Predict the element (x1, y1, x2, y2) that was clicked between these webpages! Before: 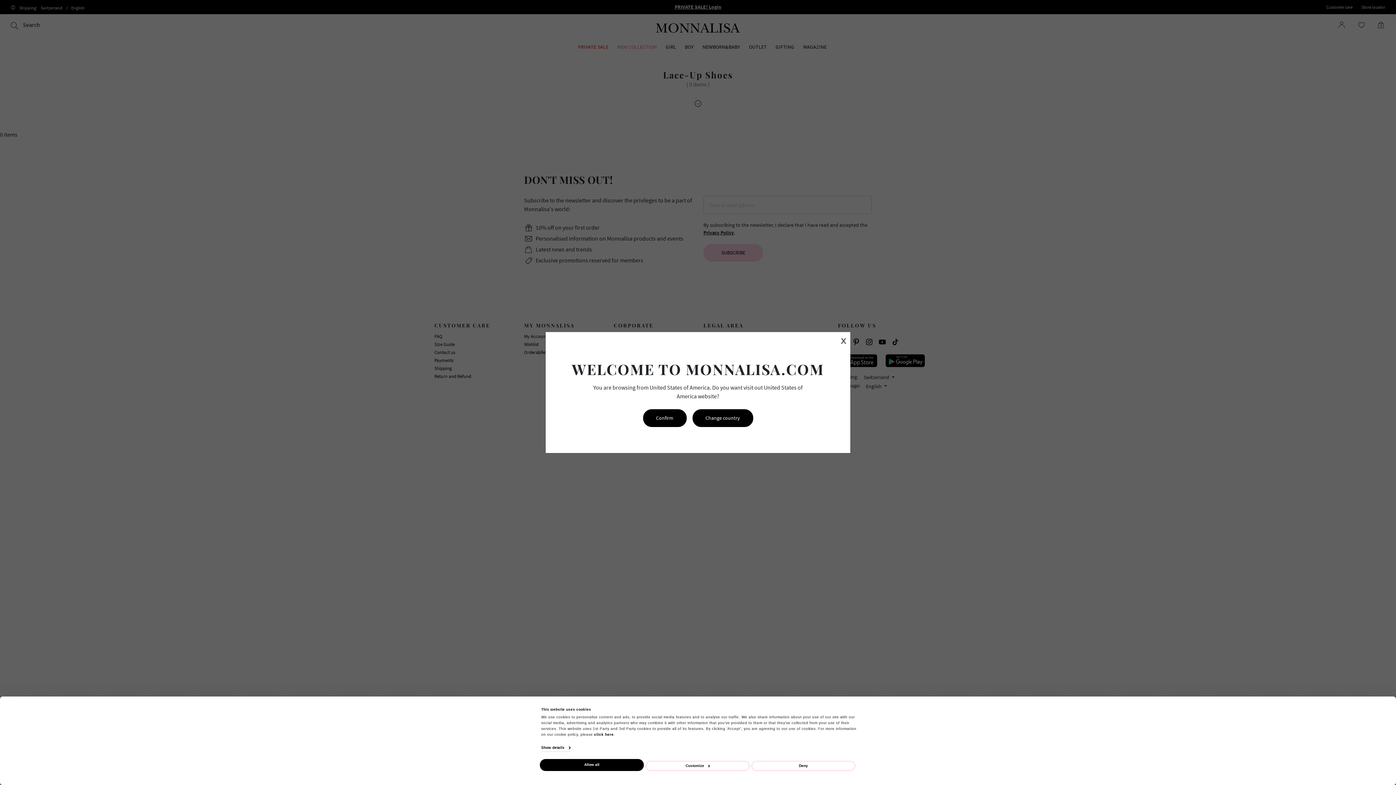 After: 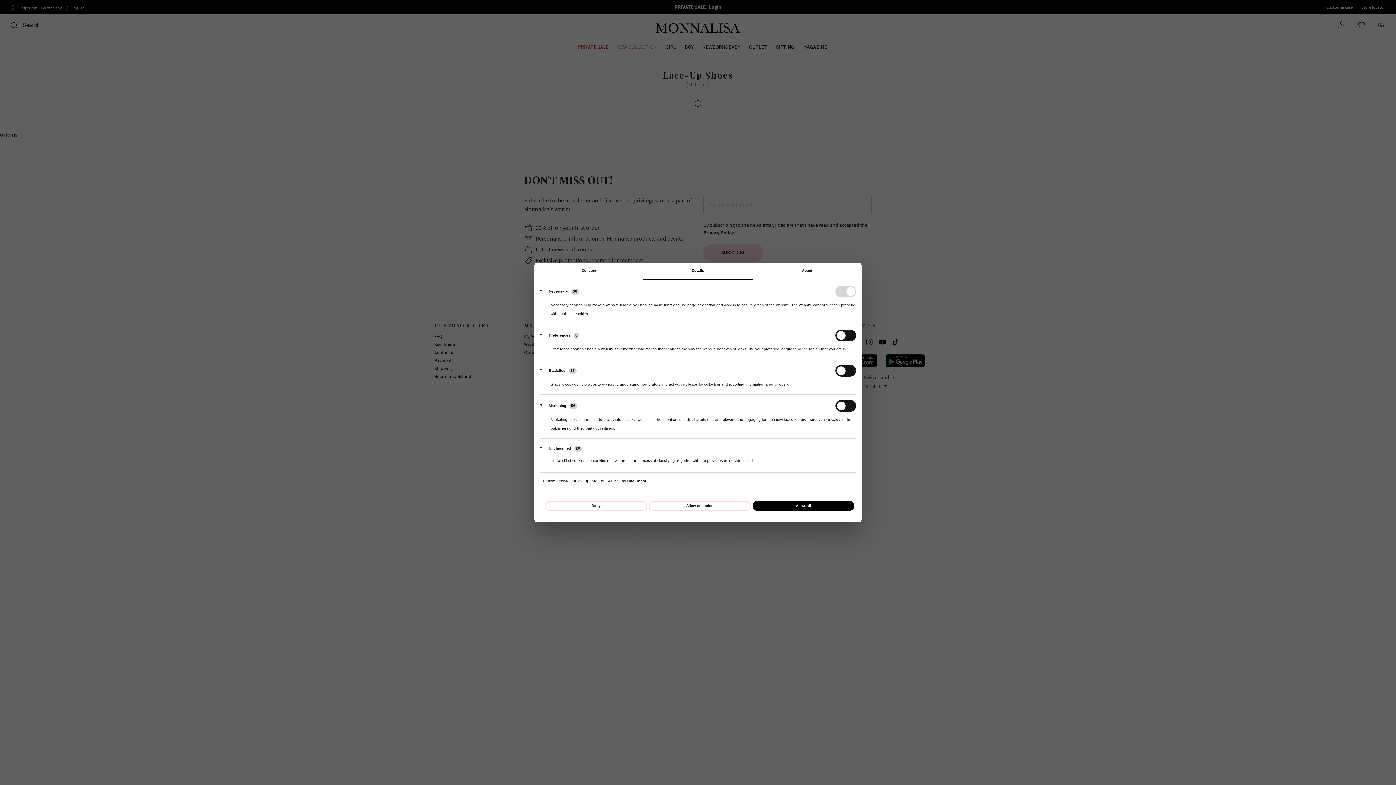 Action: bbox: (645, 761, 749, 771) label: Customize